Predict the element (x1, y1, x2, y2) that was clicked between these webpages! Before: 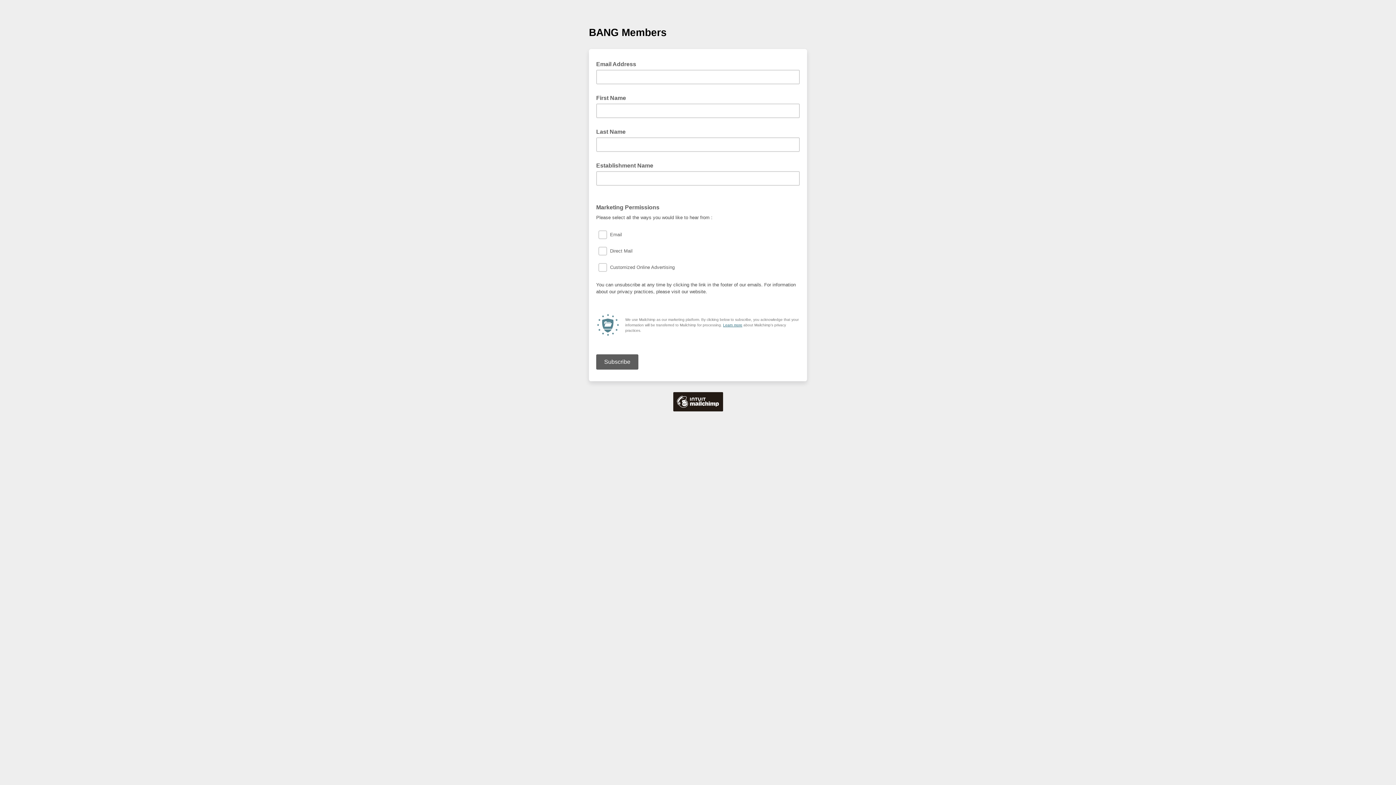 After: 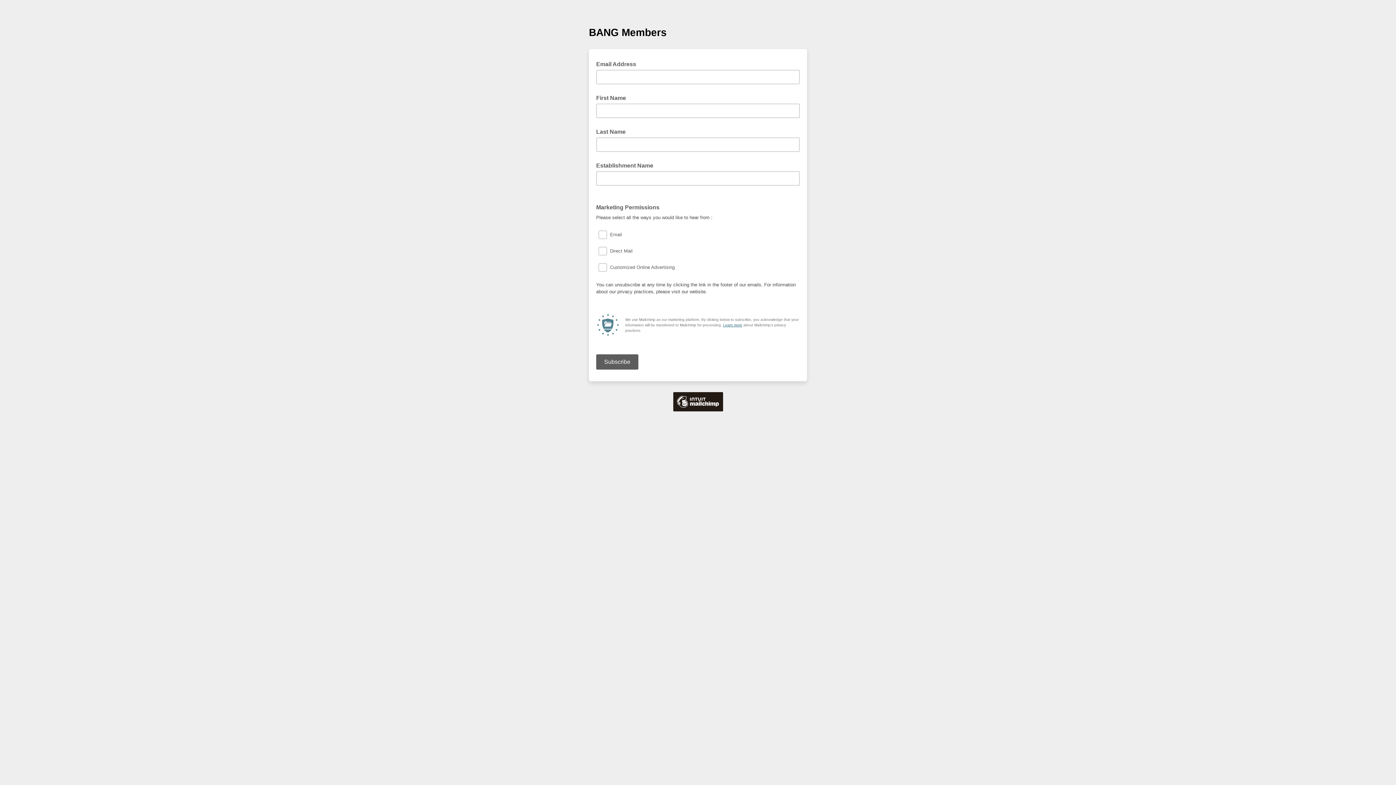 Action: label: Learn more bbox: (723, 323, 742, 327)